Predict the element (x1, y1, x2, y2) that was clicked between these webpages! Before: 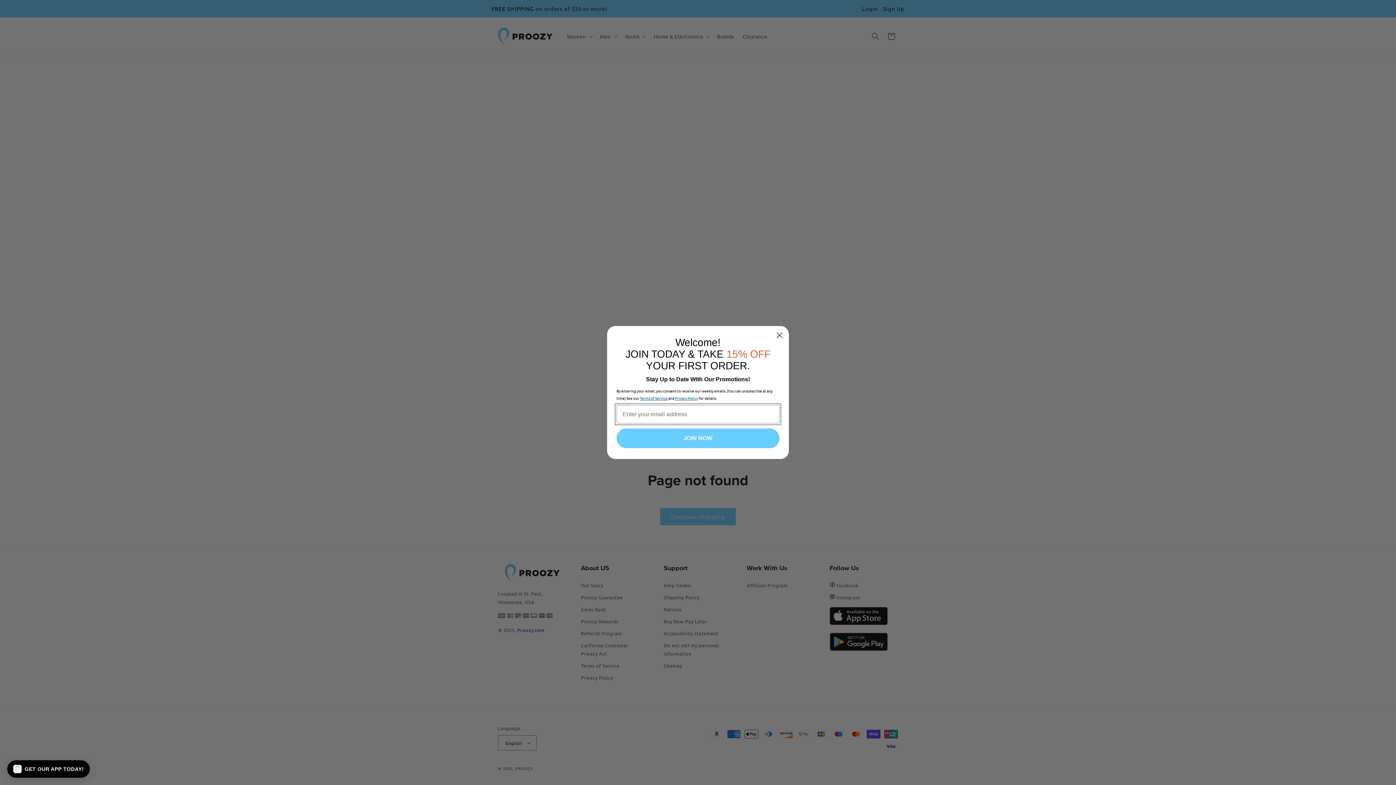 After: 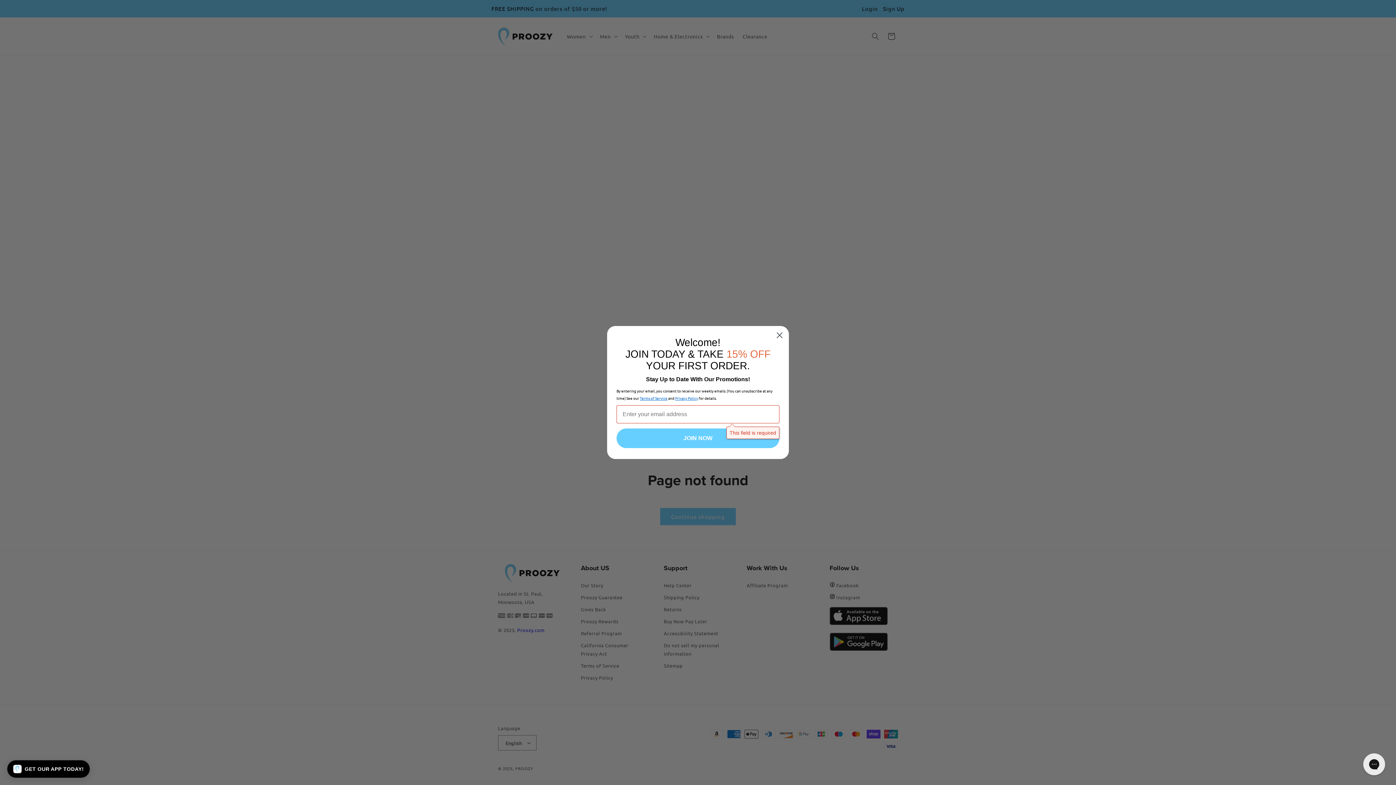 Action: bbox: (616, 442, 779, 461) label: JOIN NOW